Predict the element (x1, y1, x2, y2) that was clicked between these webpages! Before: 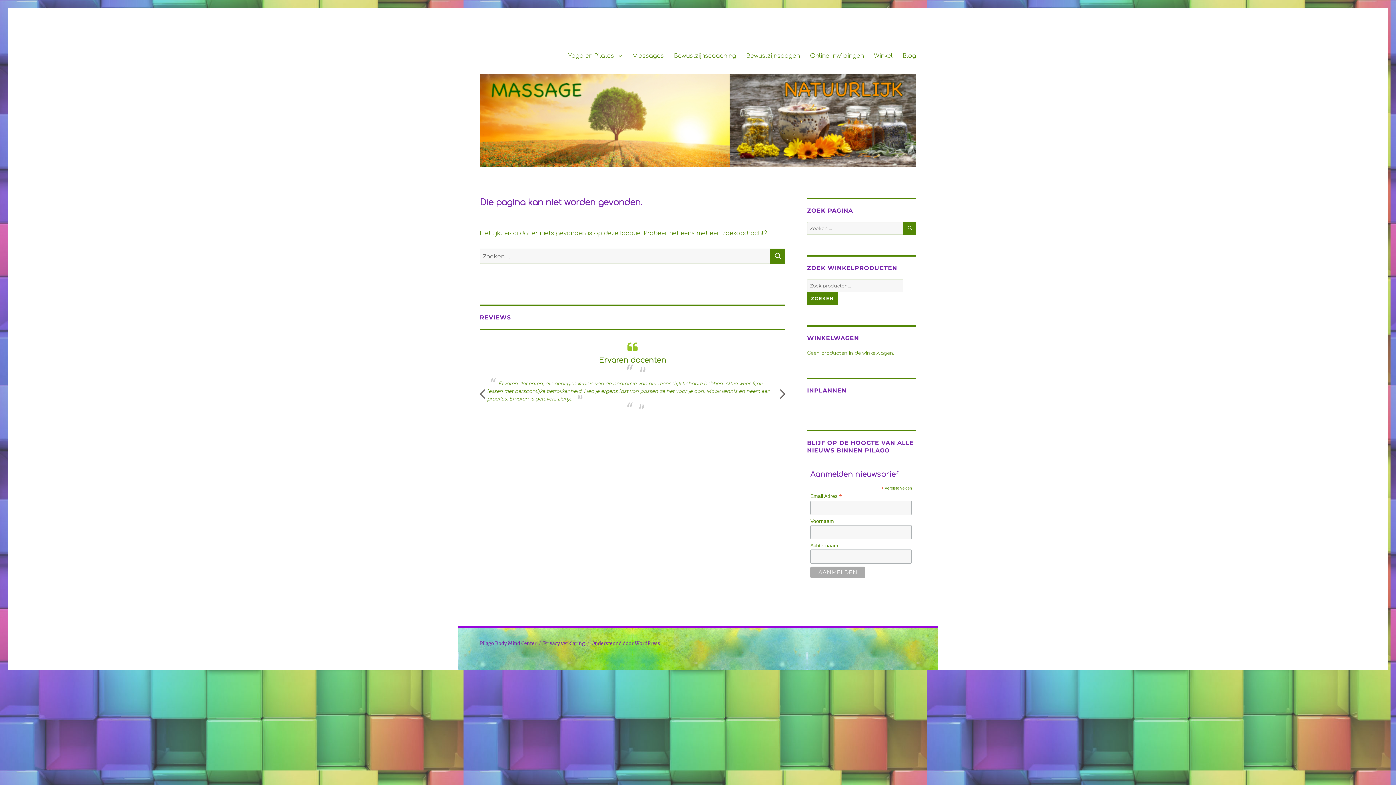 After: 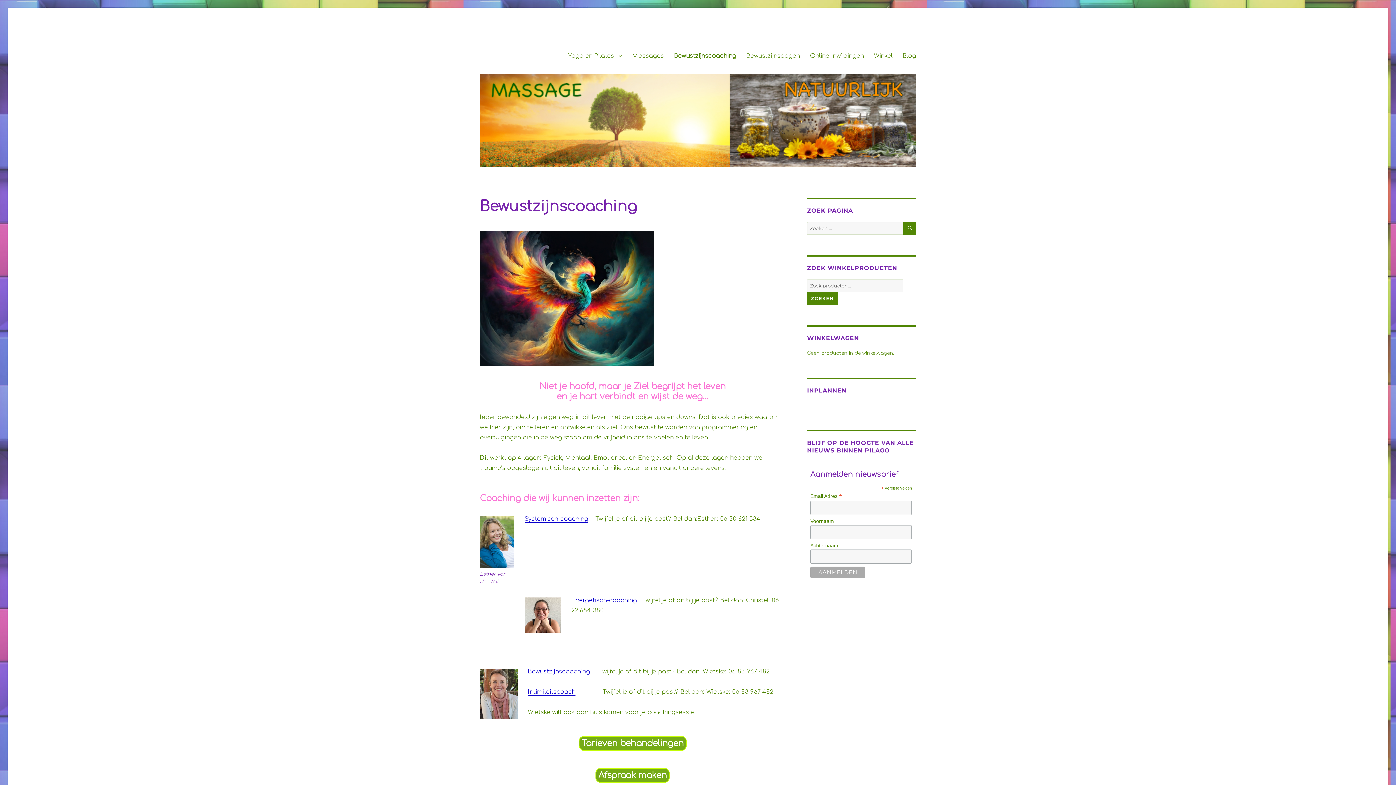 Action: label: Bewustzijnscoaching bbox: (669, 48, 741, 63)